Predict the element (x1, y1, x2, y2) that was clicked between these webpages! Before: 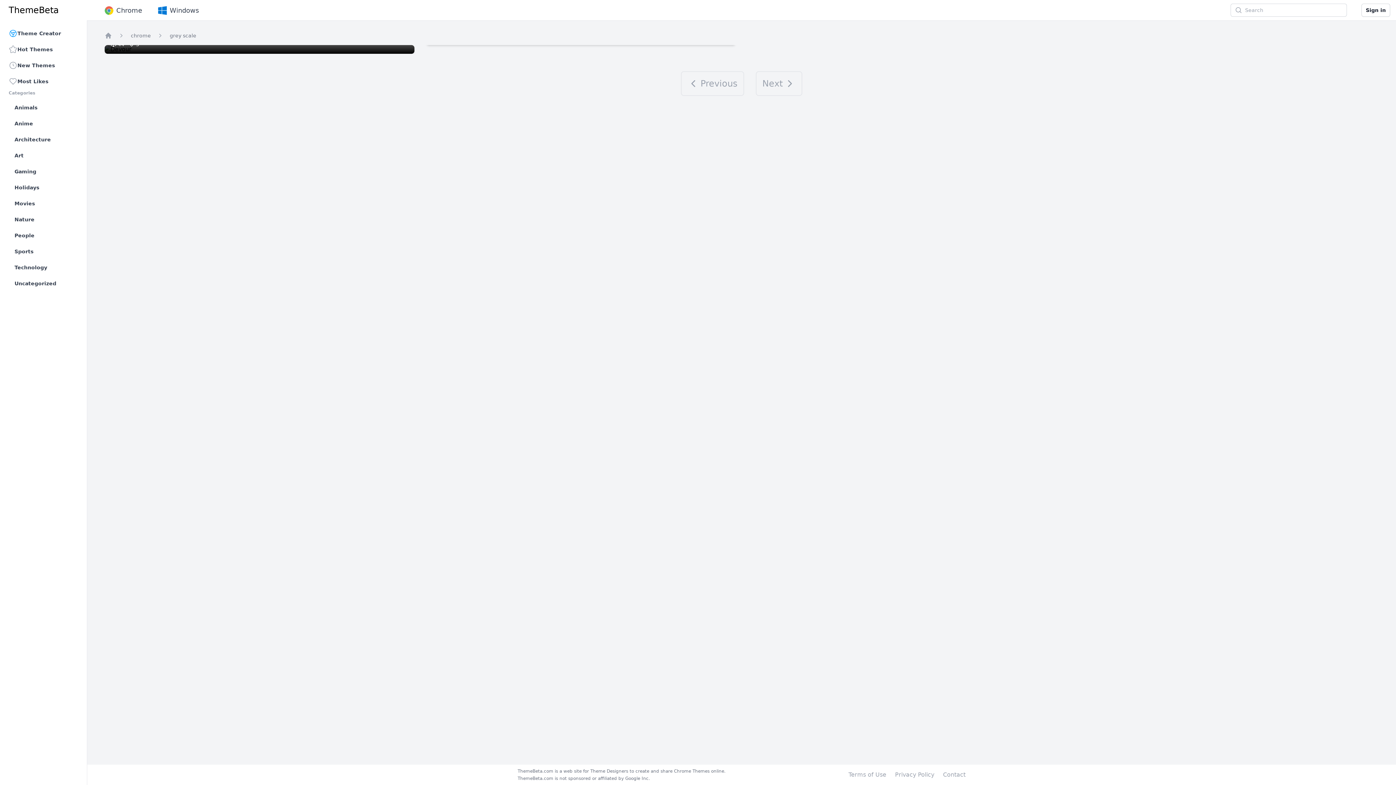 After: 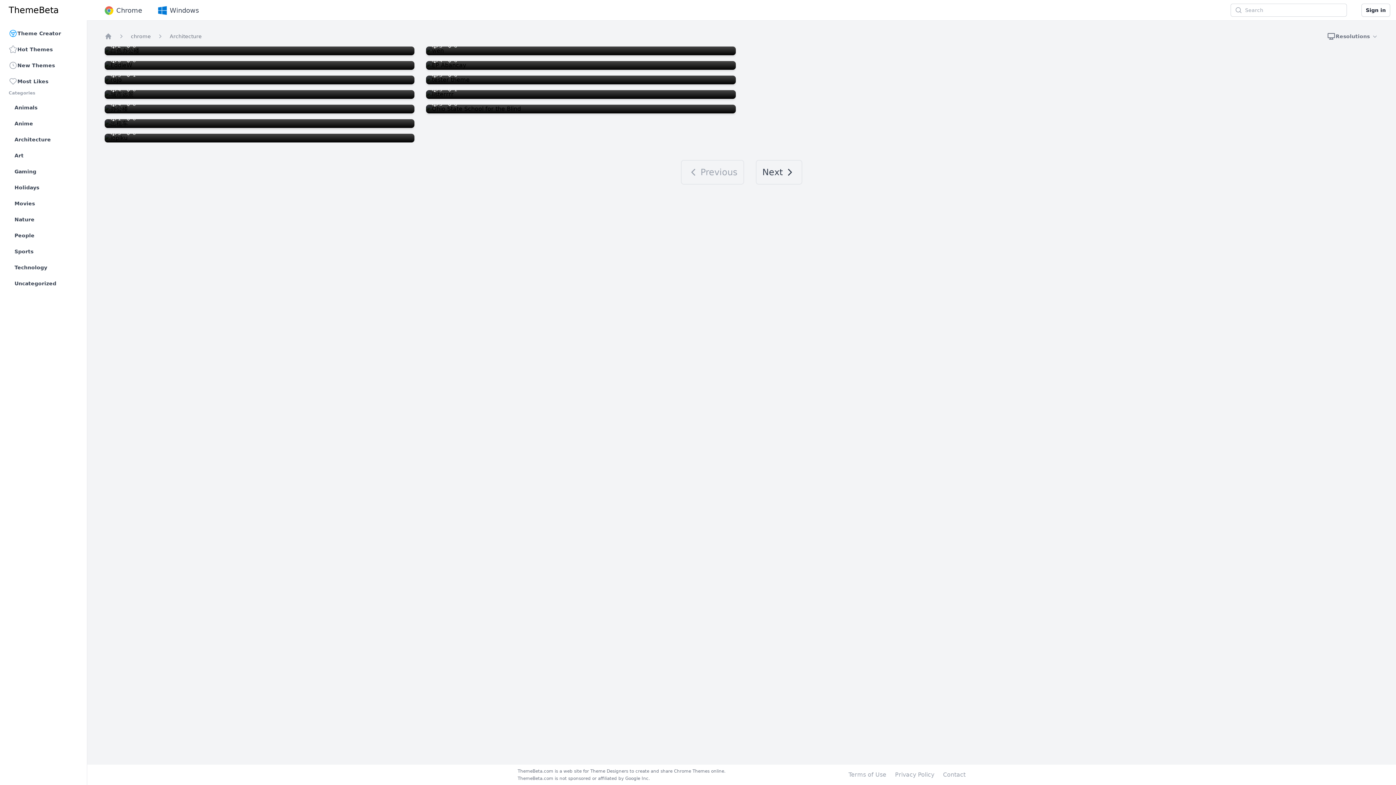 Action: label: Architecture bbox: (11, 132, 78, 146)